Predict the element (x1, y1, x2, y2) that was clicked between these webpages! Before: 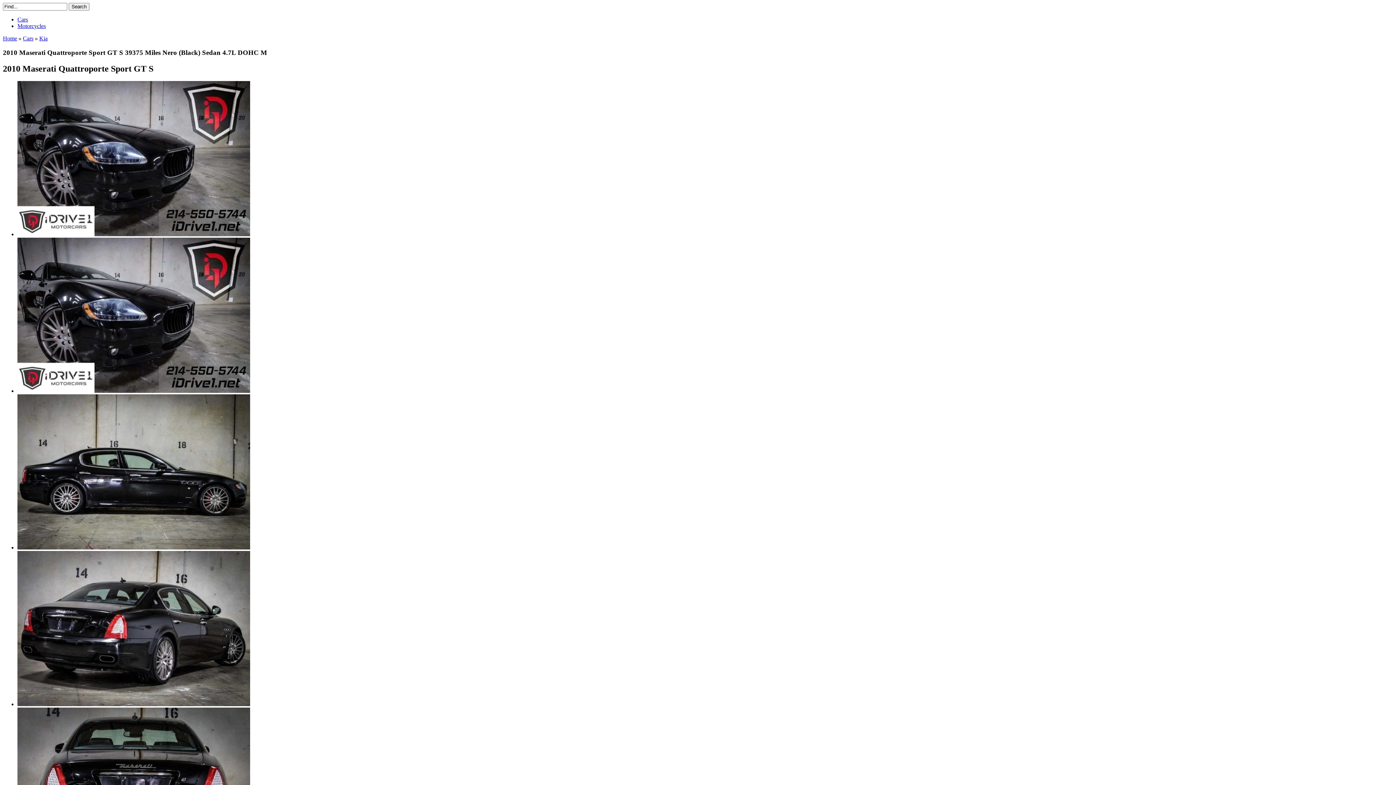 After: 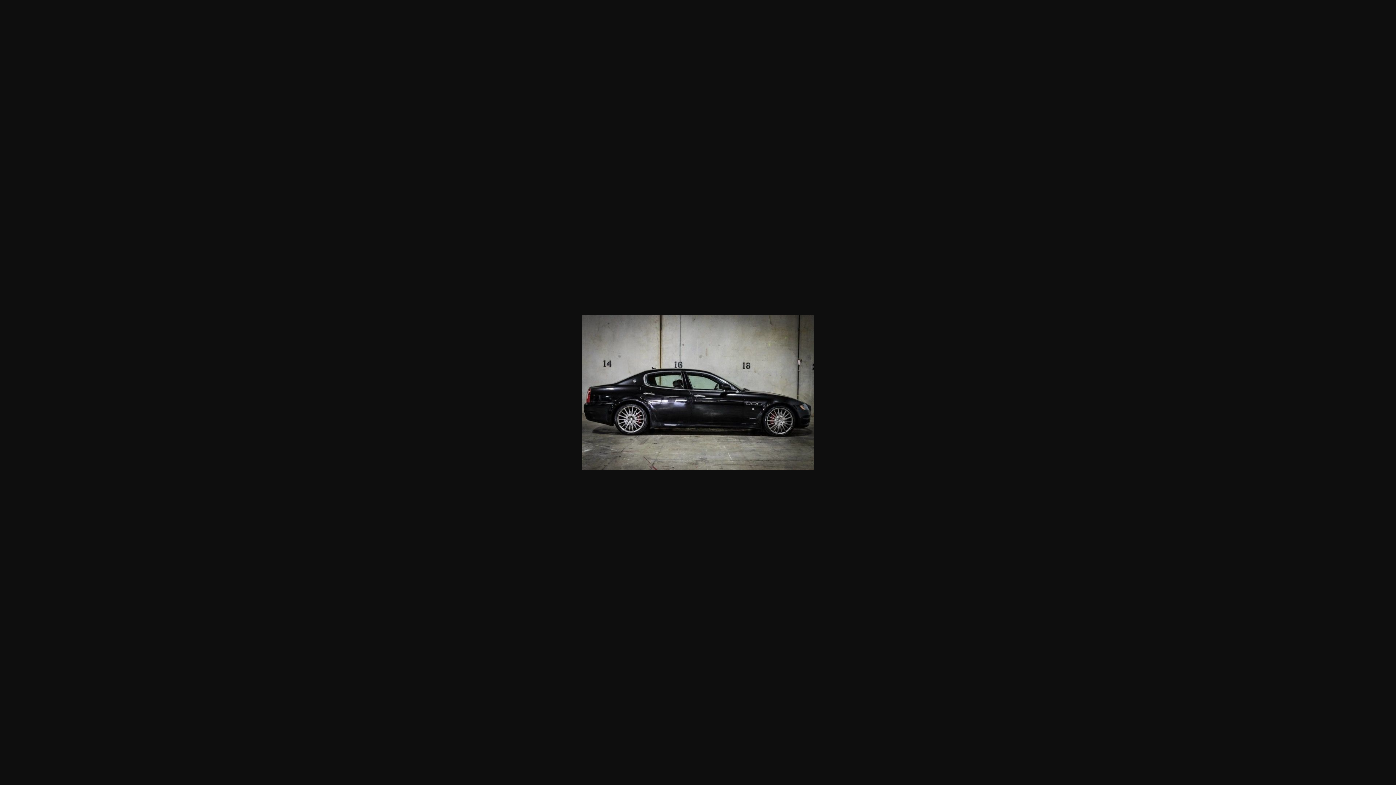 Action: bbox: (17, 544, 250, 550)